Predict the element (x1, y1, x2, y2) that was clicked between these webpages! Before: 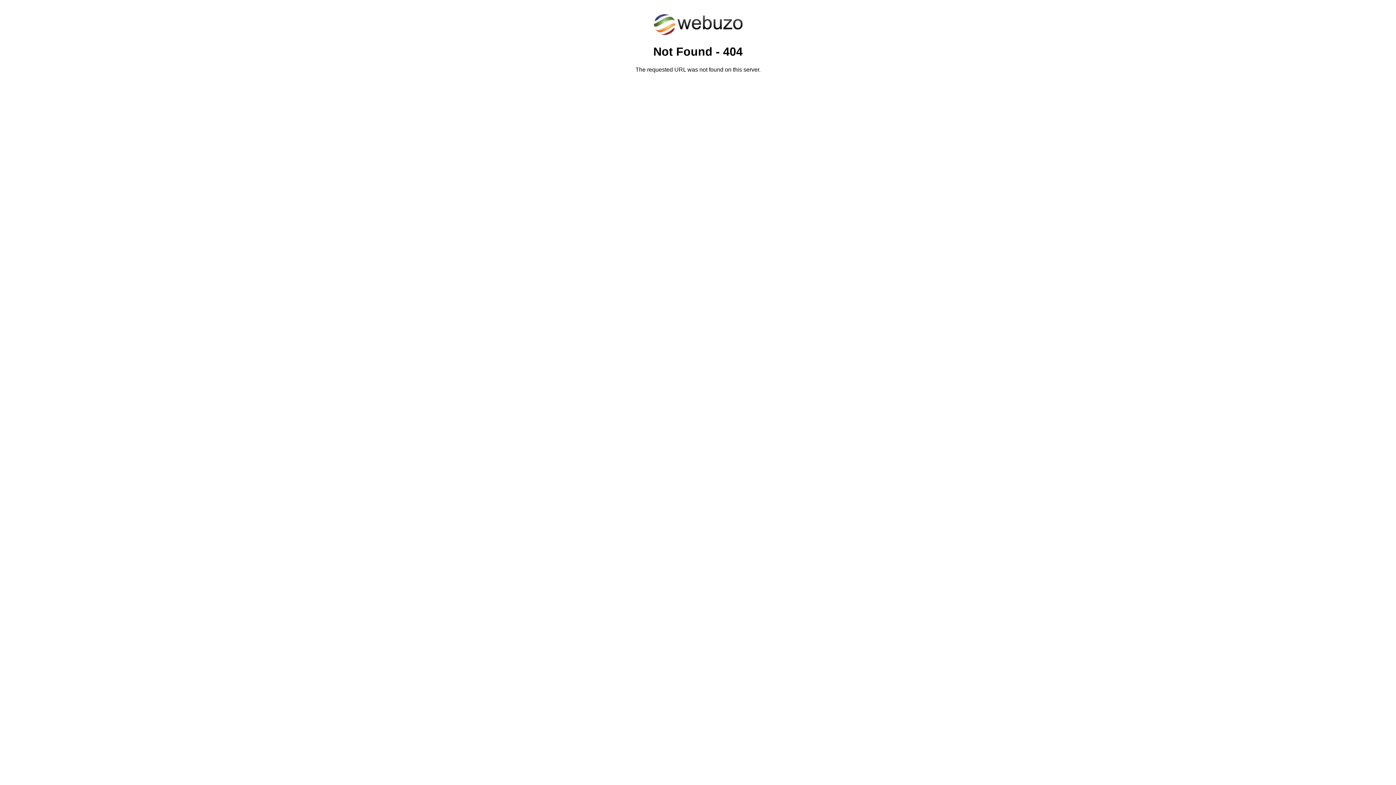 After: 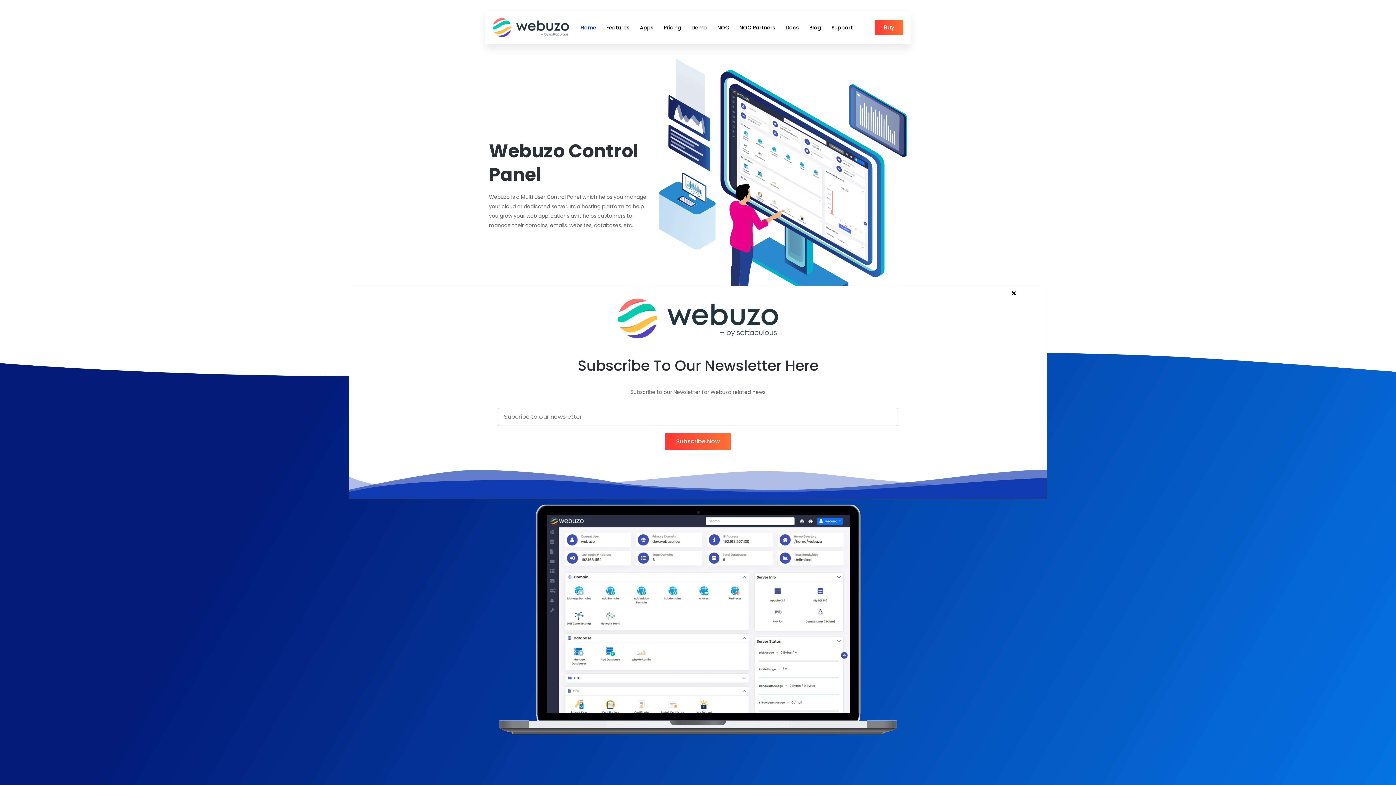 Action: bbox: (652, 30, 743, 37)